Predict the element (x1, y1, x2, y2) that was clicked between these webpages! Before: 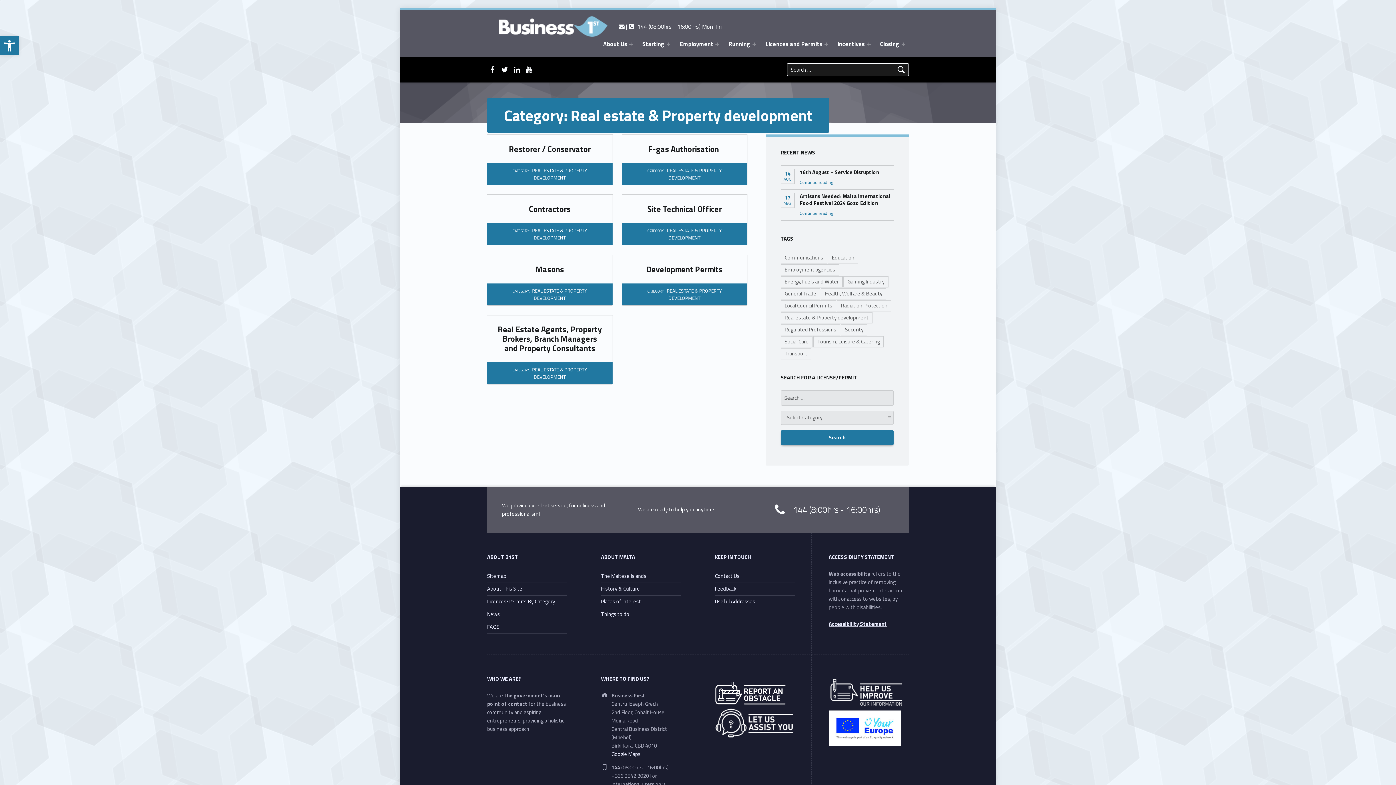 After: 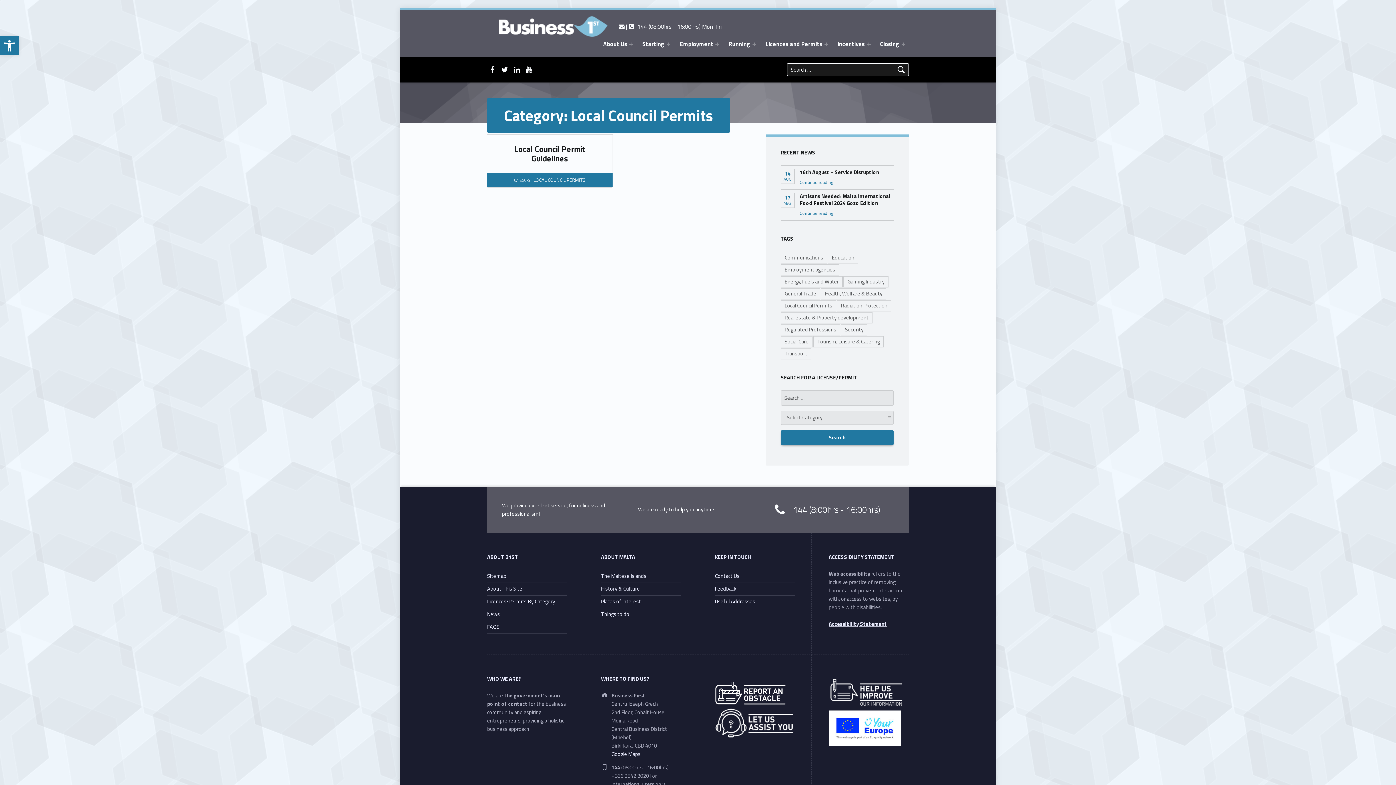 Action: label: Local Council Permits bbox: (780, 300, 836, 311)